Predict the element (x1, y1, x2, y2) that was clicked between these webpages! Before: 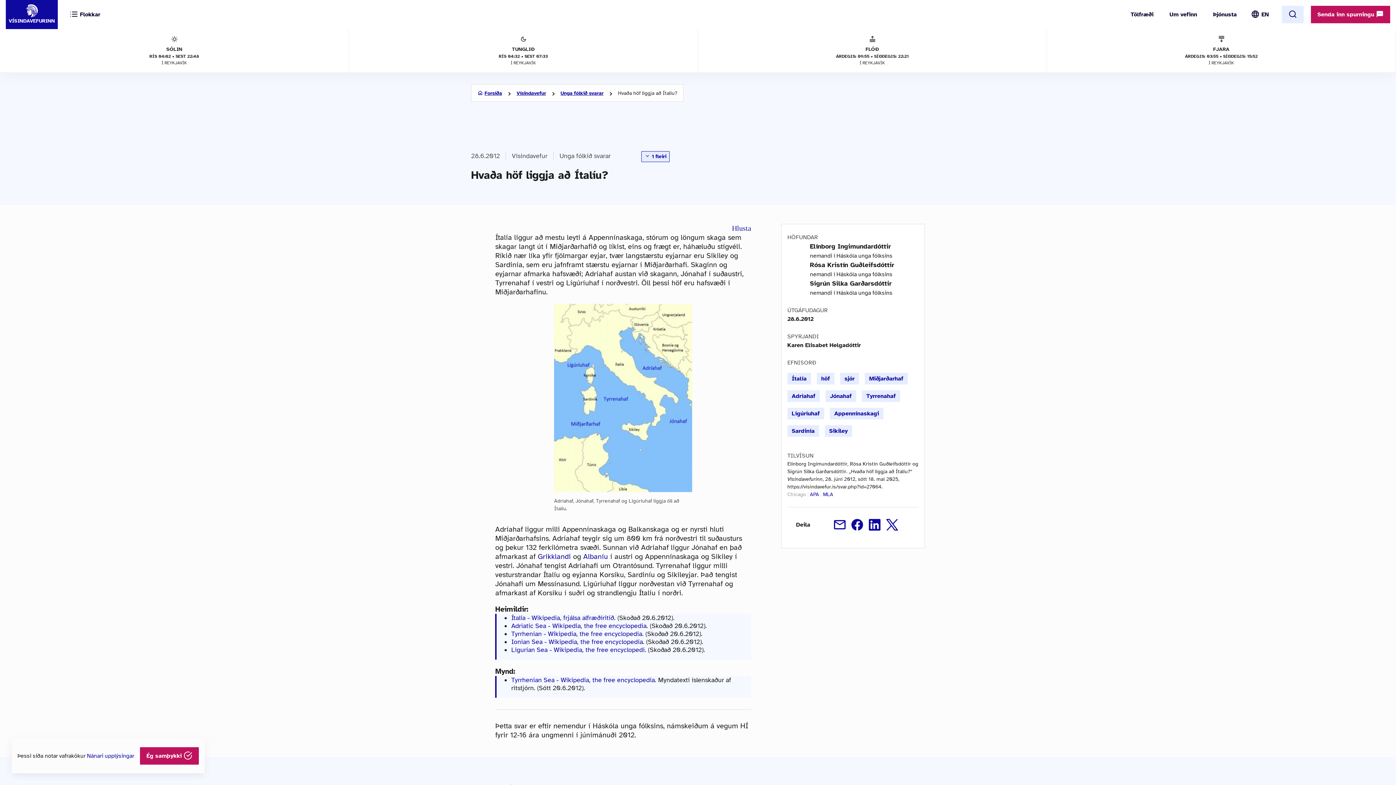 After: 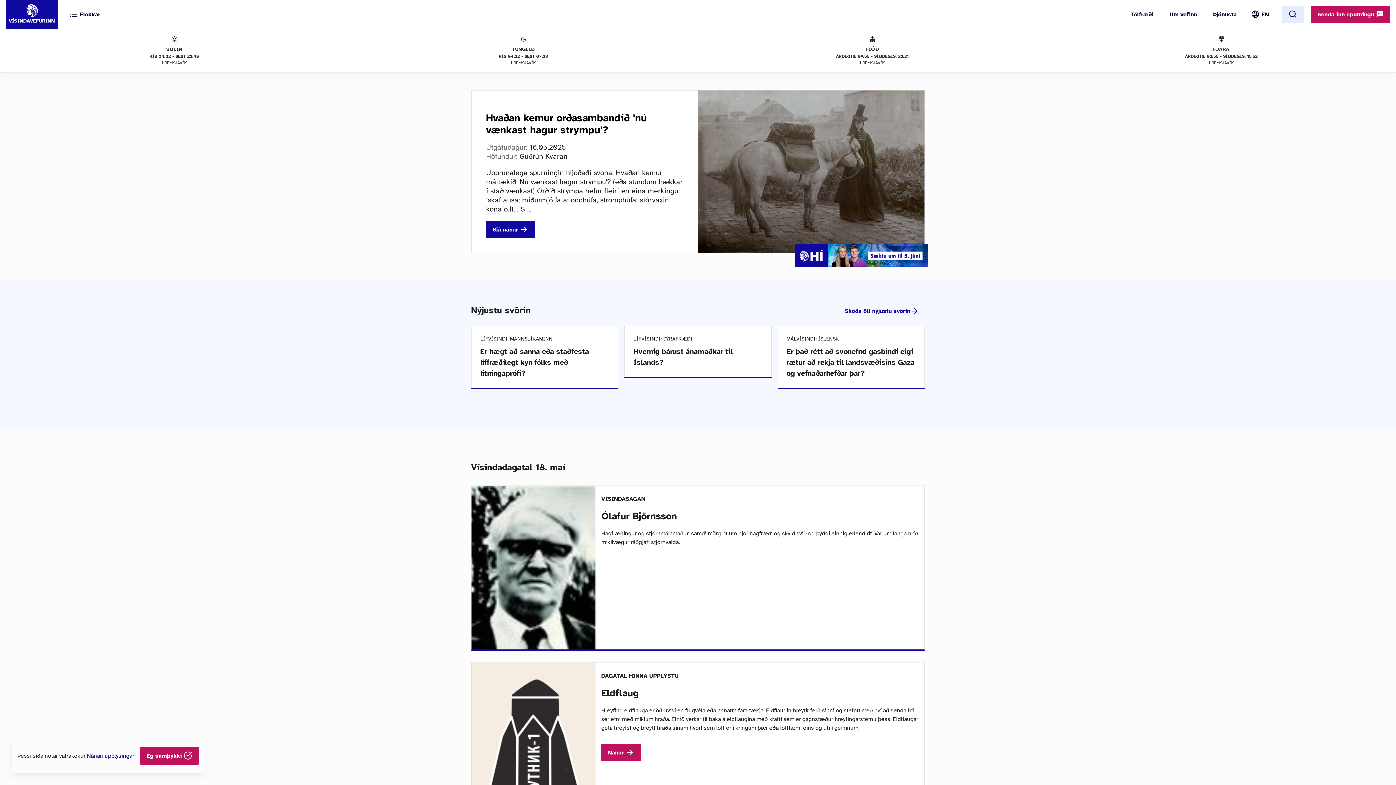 Action: bbox: (8, 4, 54, 24) label: VÍSINDAVEFURINN